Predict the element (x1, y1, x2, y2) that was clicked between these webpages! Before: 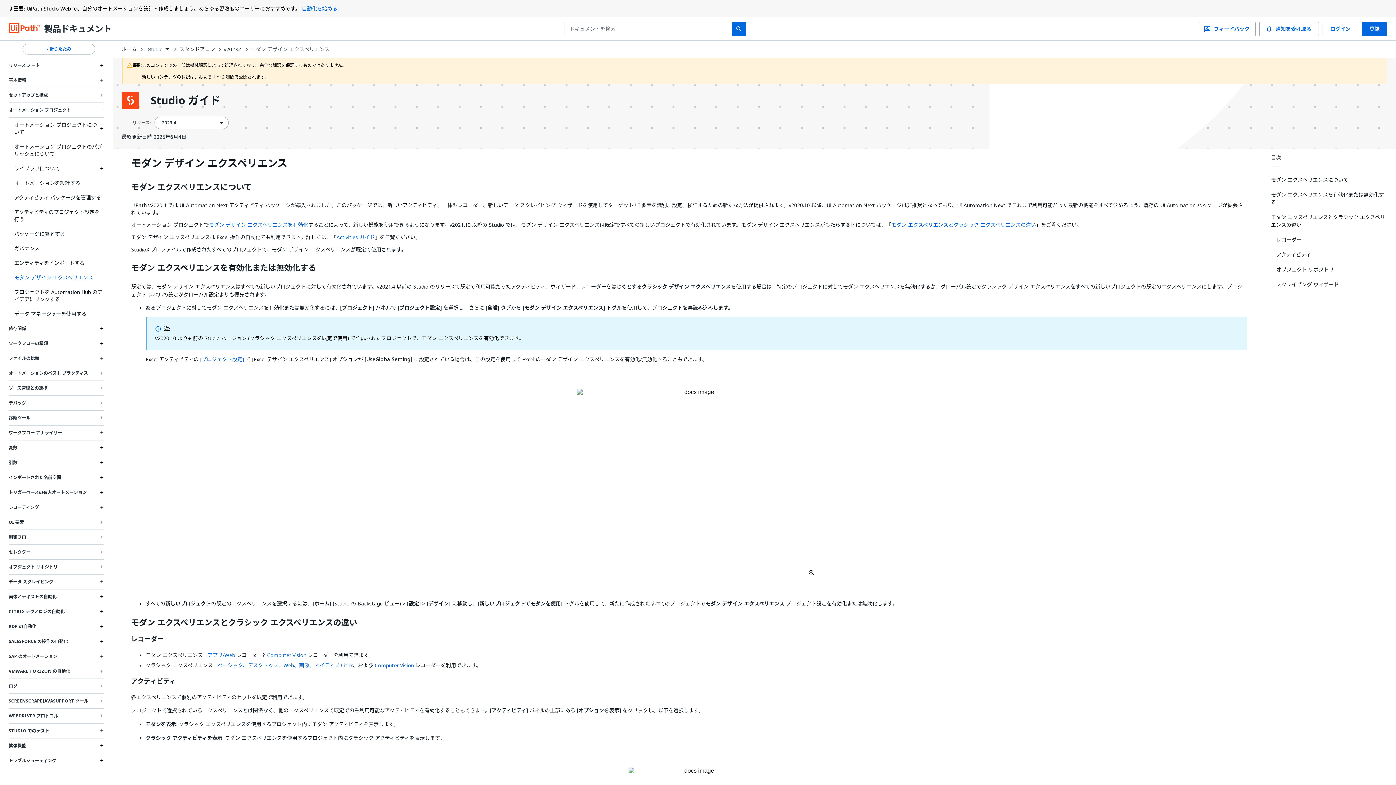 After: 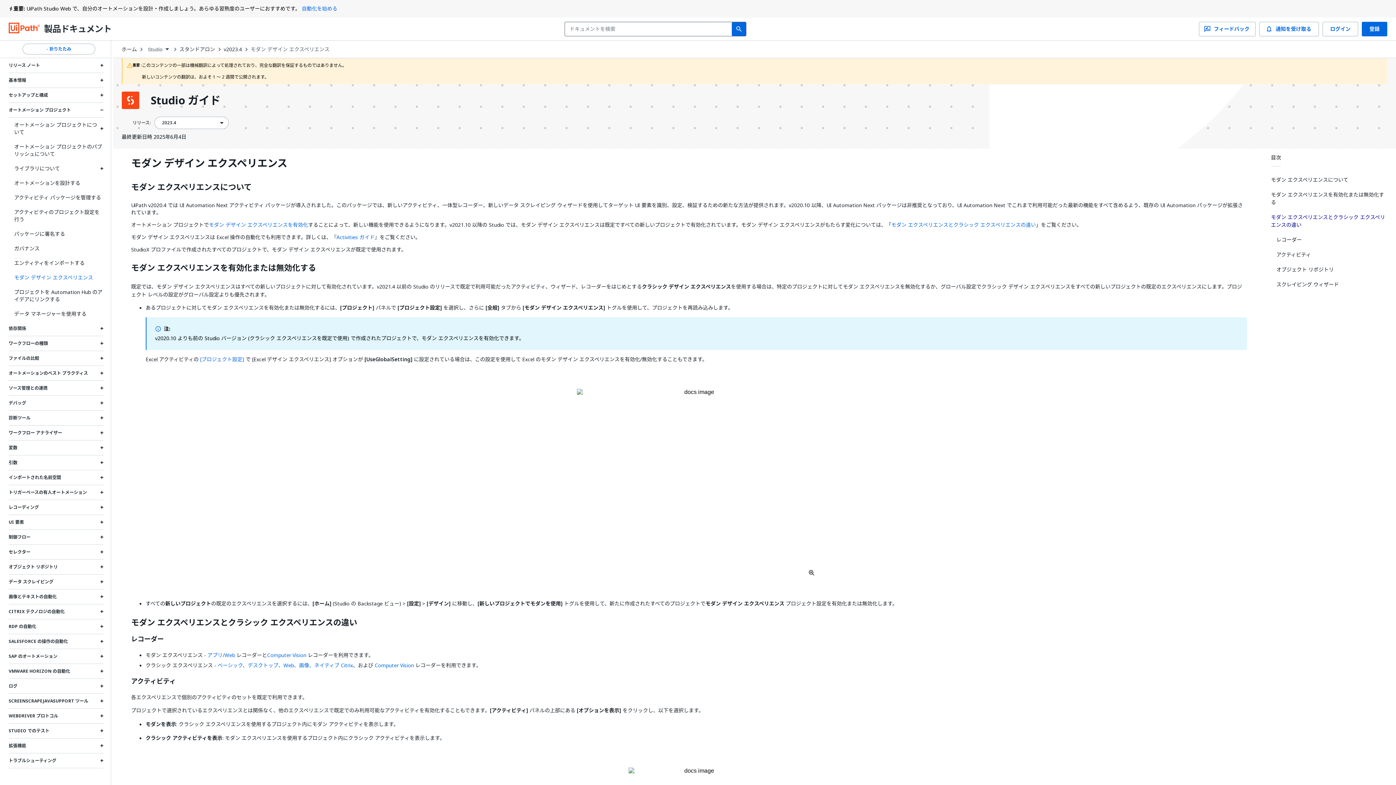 Action: label: モダン エクスペリエンスとクラシック エクスペリエンスの違い bbox: (1271, 209, 1389, 232)